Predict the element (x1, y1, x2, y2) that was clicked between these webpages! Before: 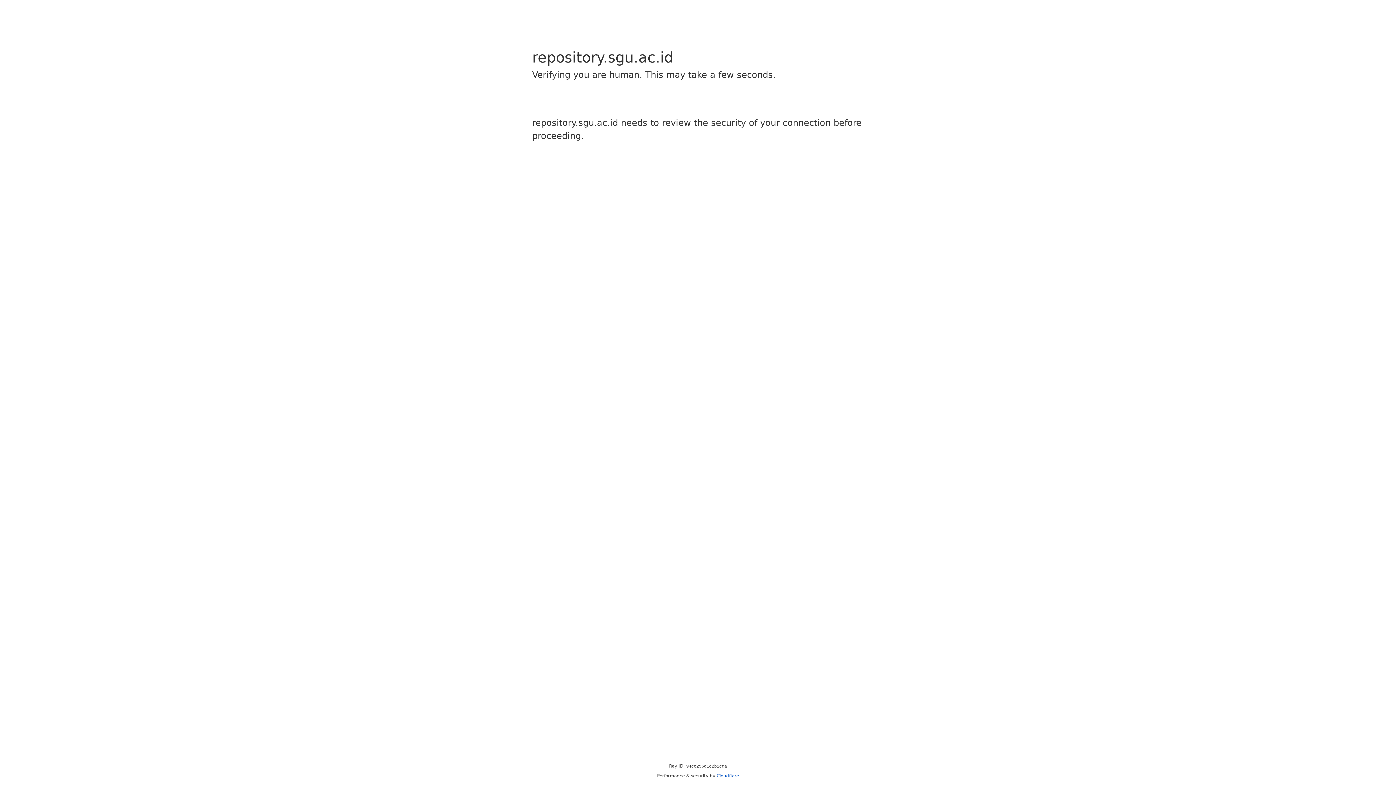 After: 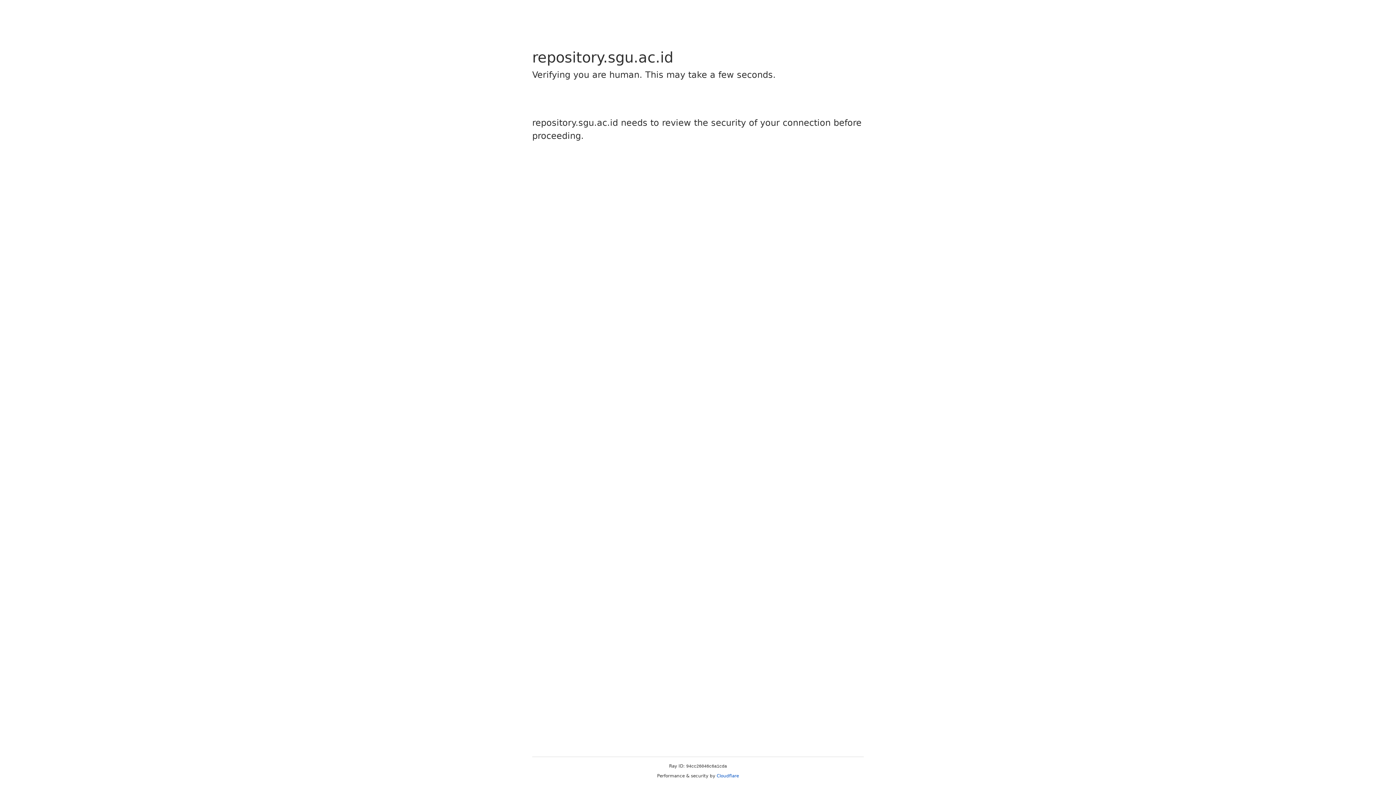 Action: bbox: (716, 773, 739, 778) label: Cloudflare